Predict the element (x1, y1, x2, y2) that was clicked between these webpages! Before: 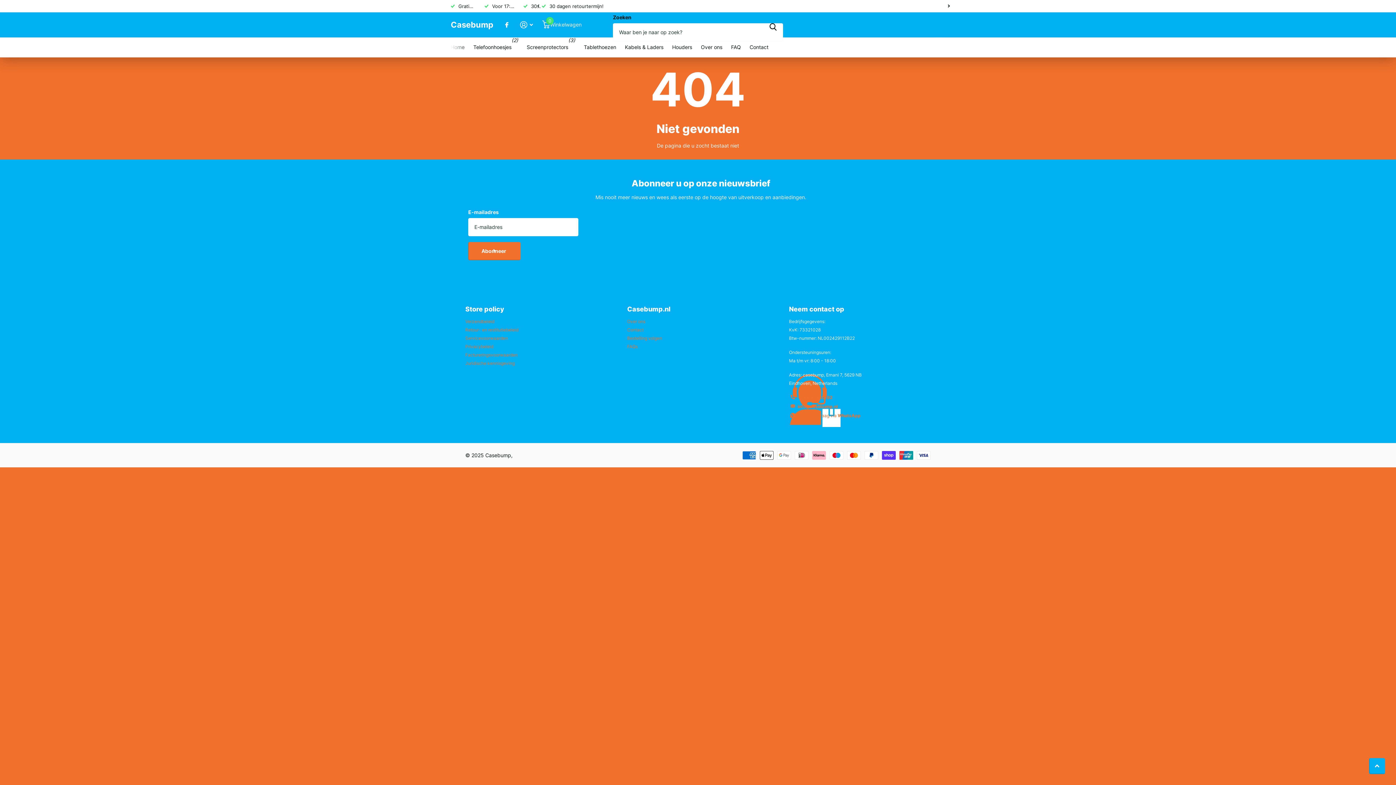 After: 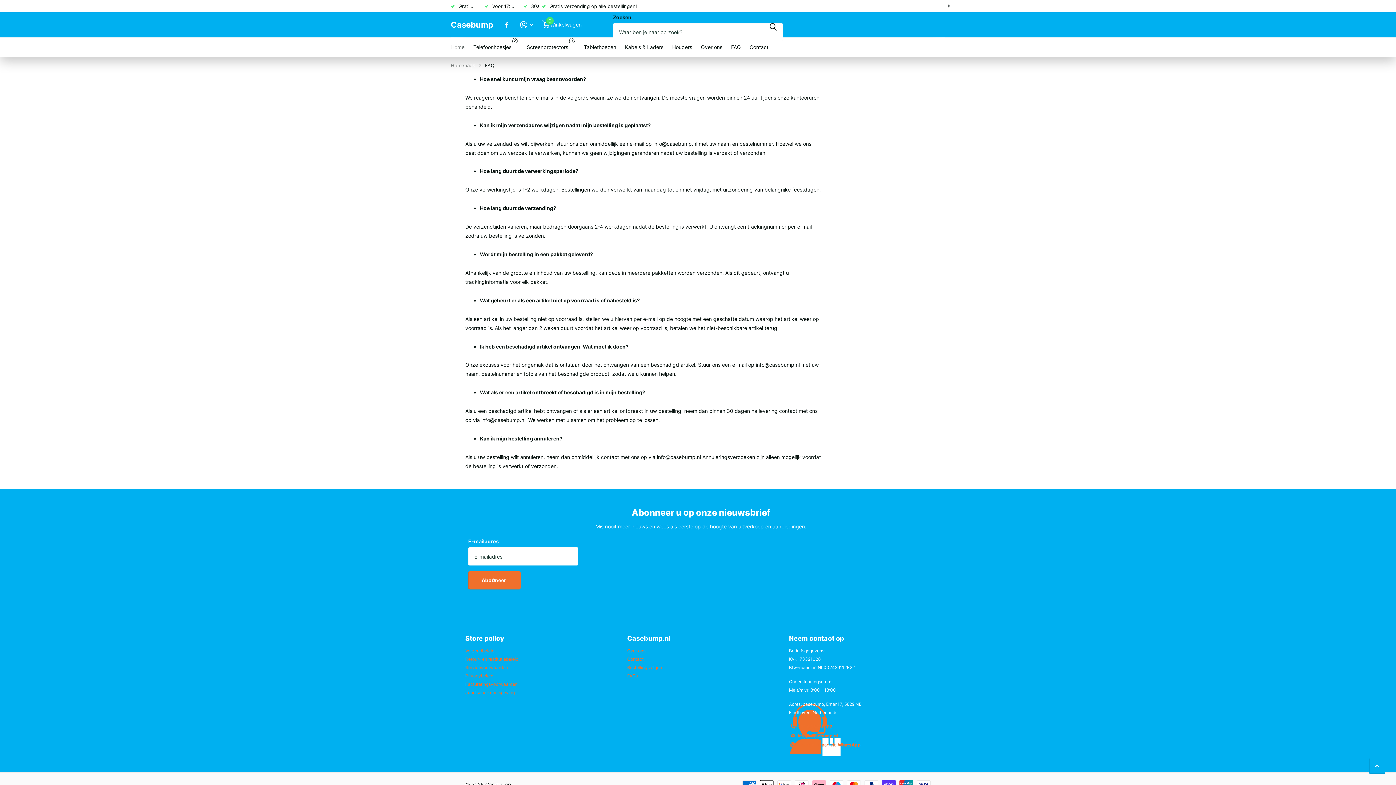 Action: label: FAQ bbox: (731, 37, 741, 57)